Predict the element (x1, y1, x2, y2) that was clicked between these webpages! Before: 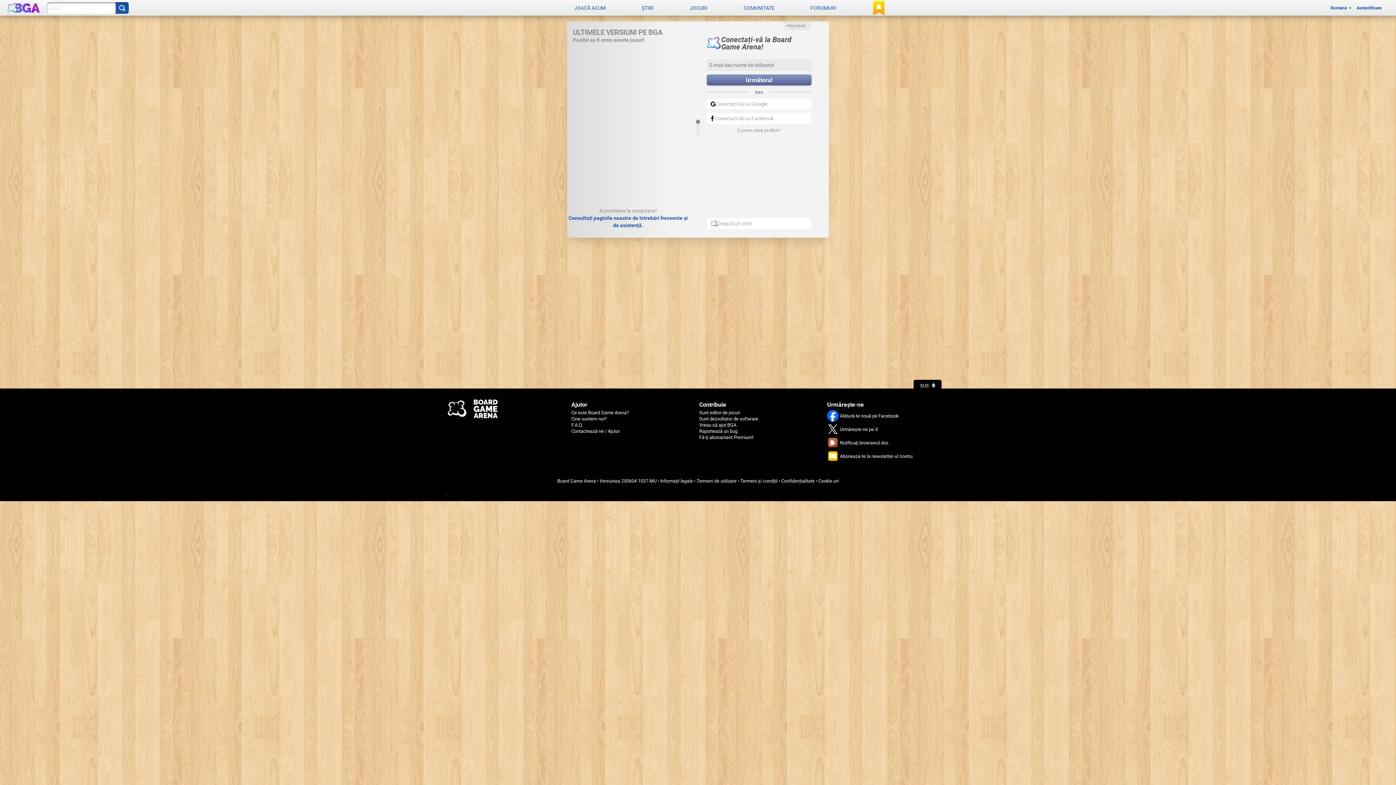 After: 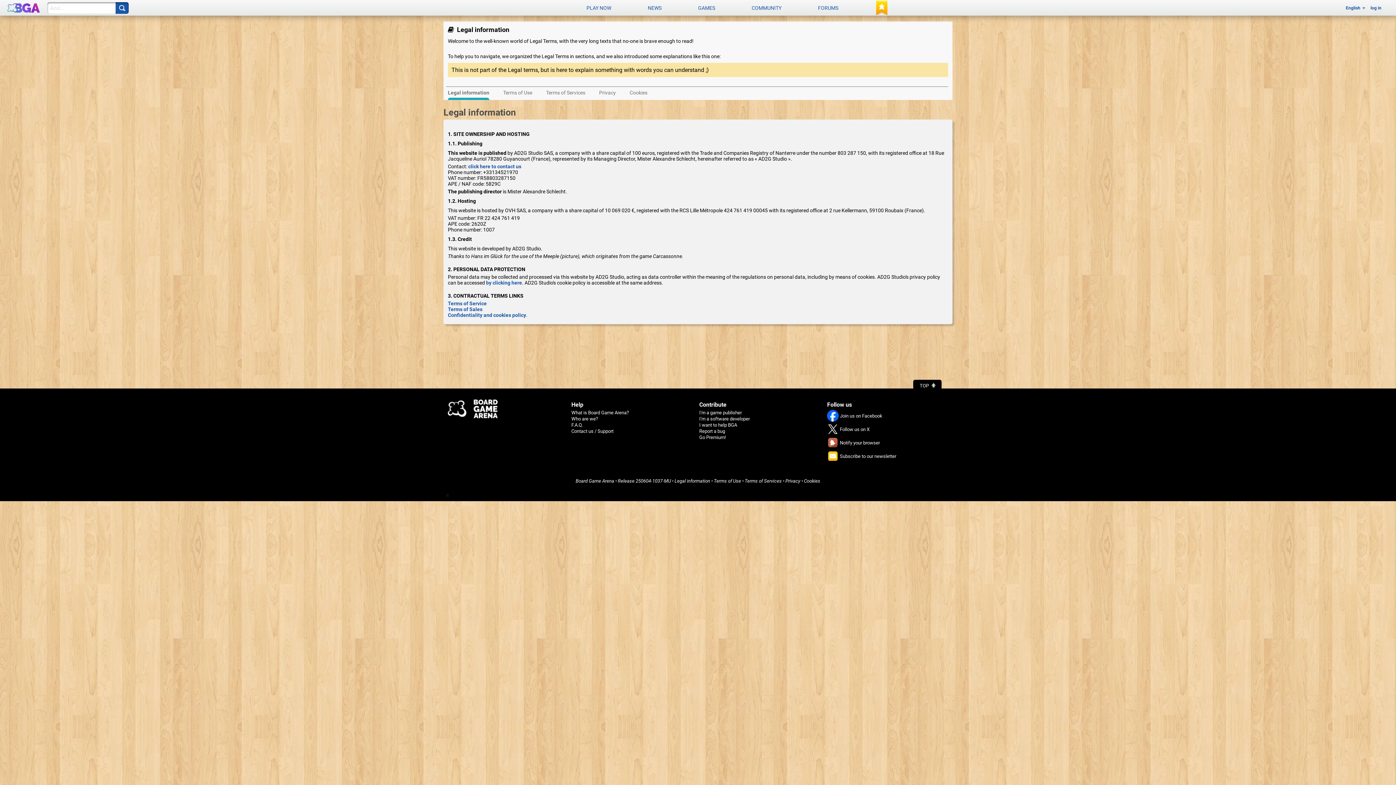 Action: label: Informații legale bbox: (660, 478, 693, 484)